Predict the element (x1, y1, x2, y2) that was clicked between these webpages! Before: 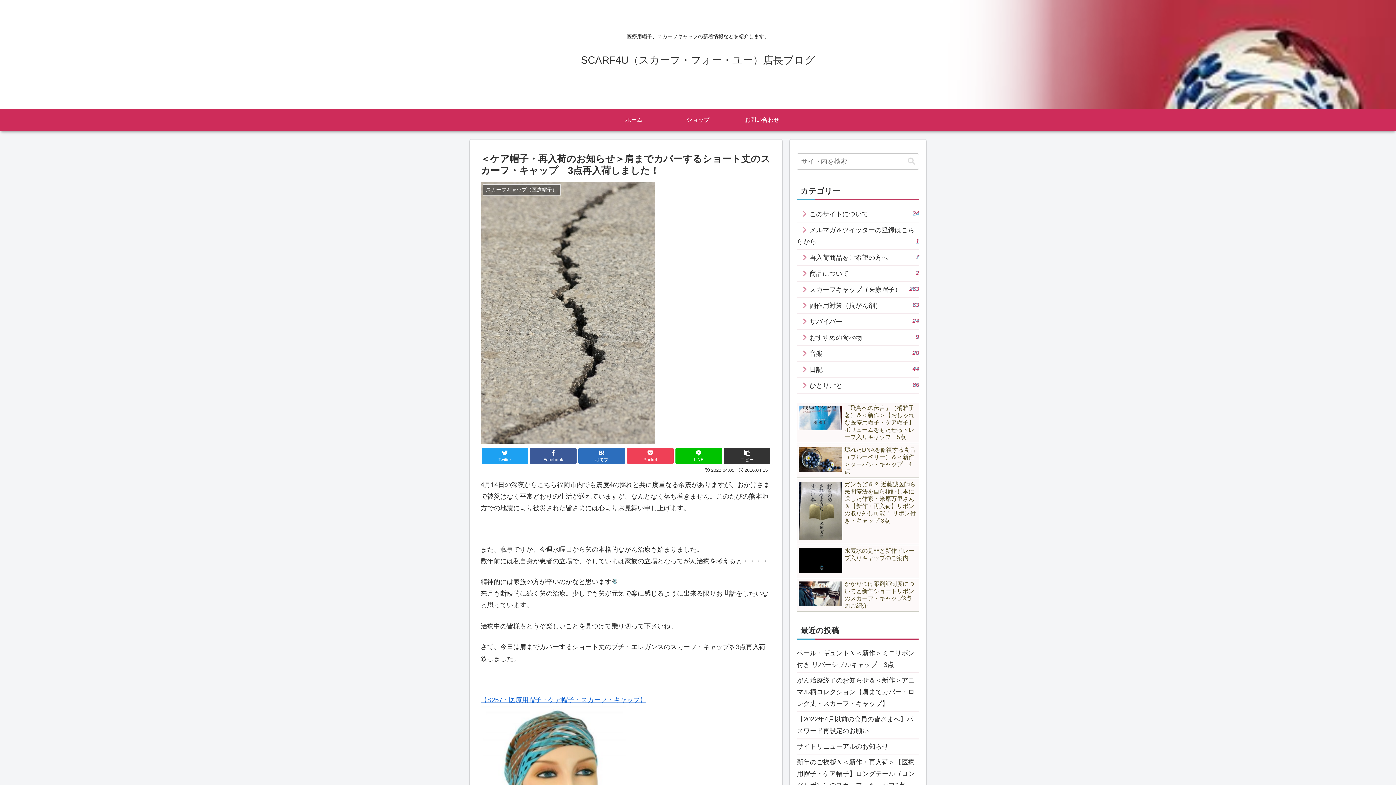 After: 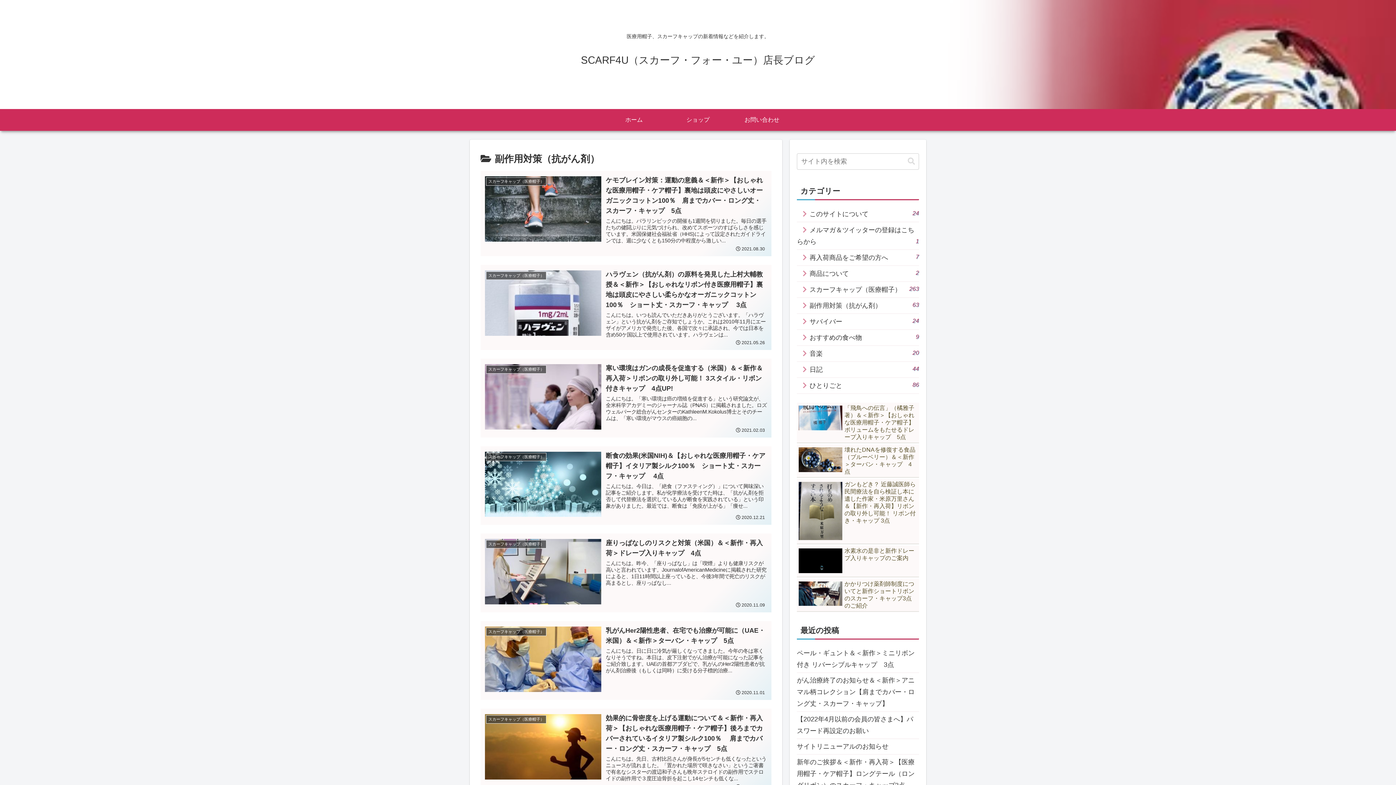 Action: bbox: (797, 297, 919, 313) label: 副作用対策（抗がん剤）
63